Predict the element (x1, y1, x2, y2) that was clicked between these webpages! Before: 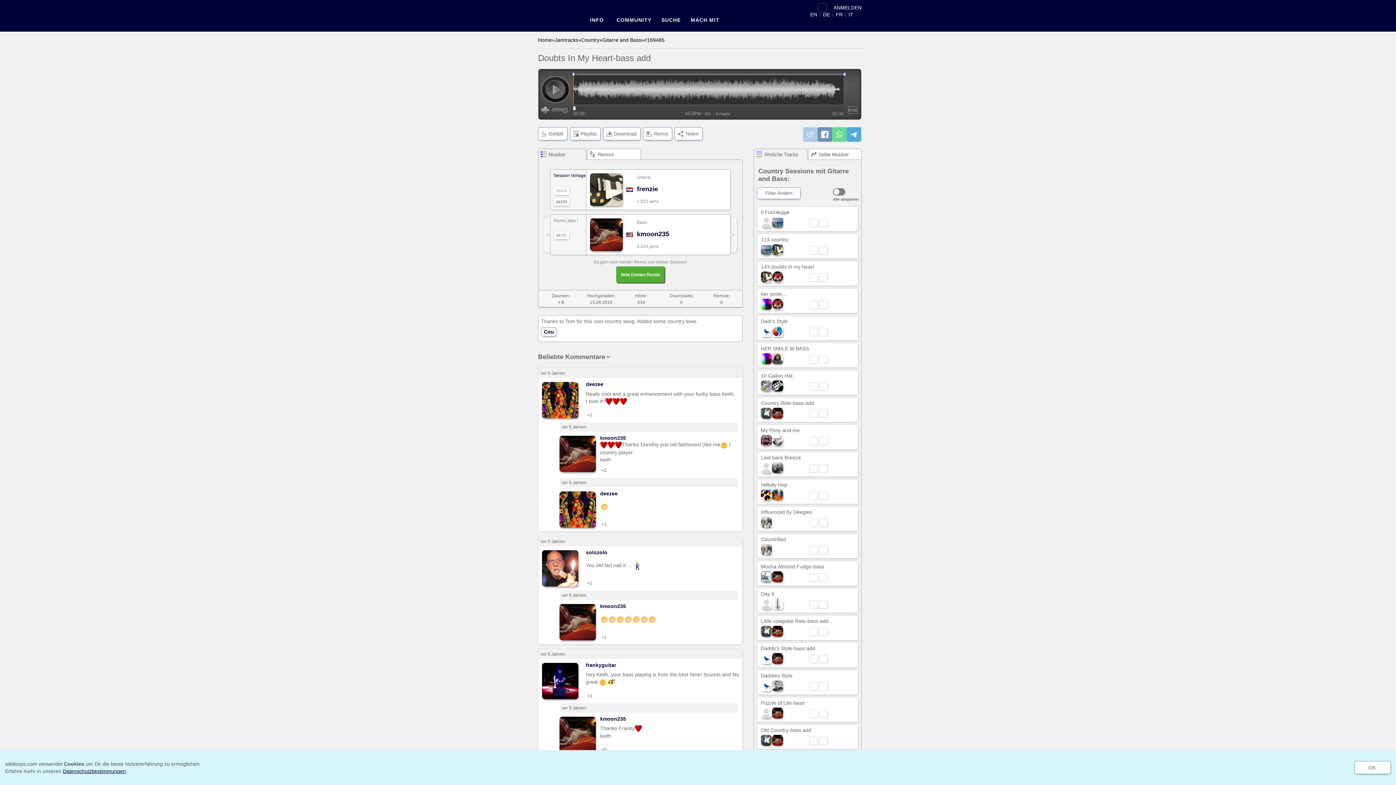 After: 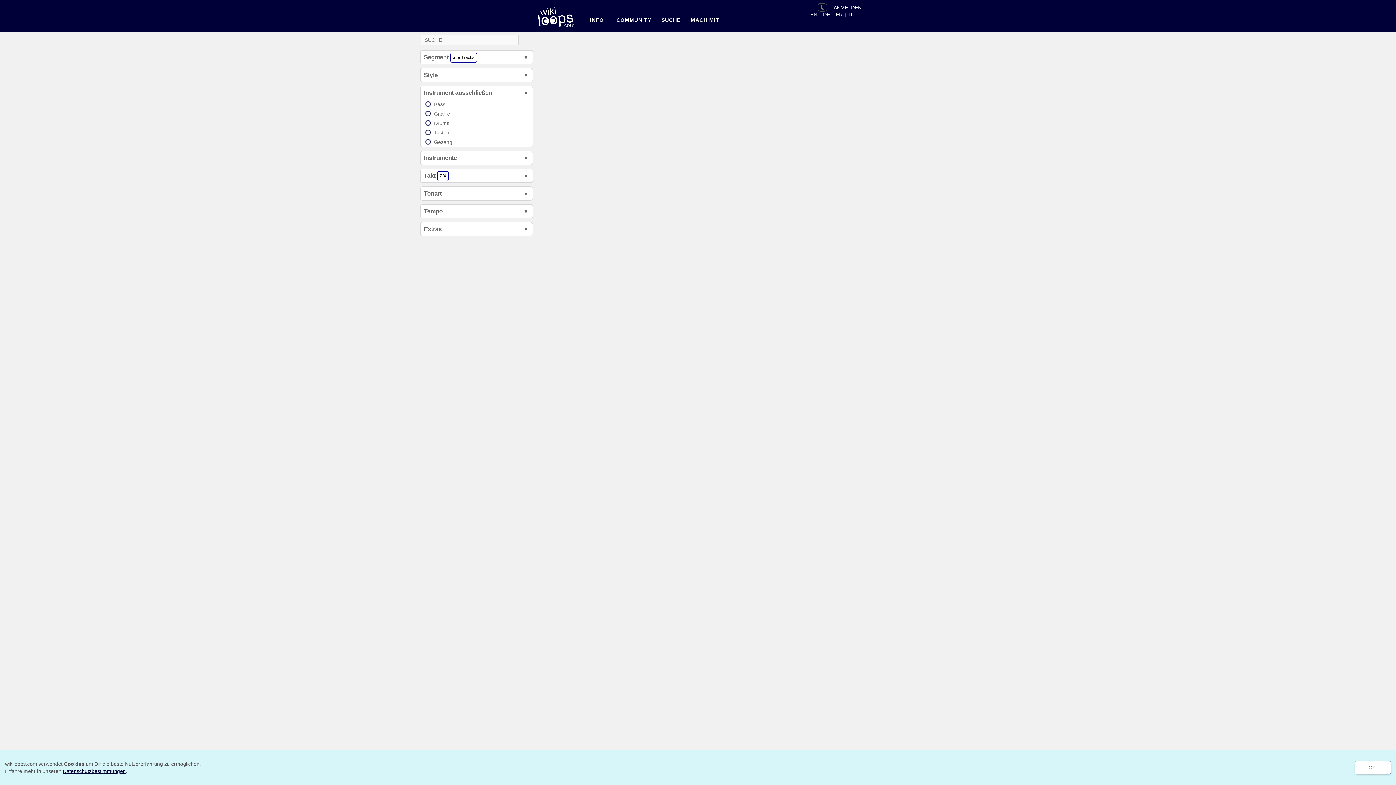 Action: label: 4/4  bbox: (704, 111, 712, 116)